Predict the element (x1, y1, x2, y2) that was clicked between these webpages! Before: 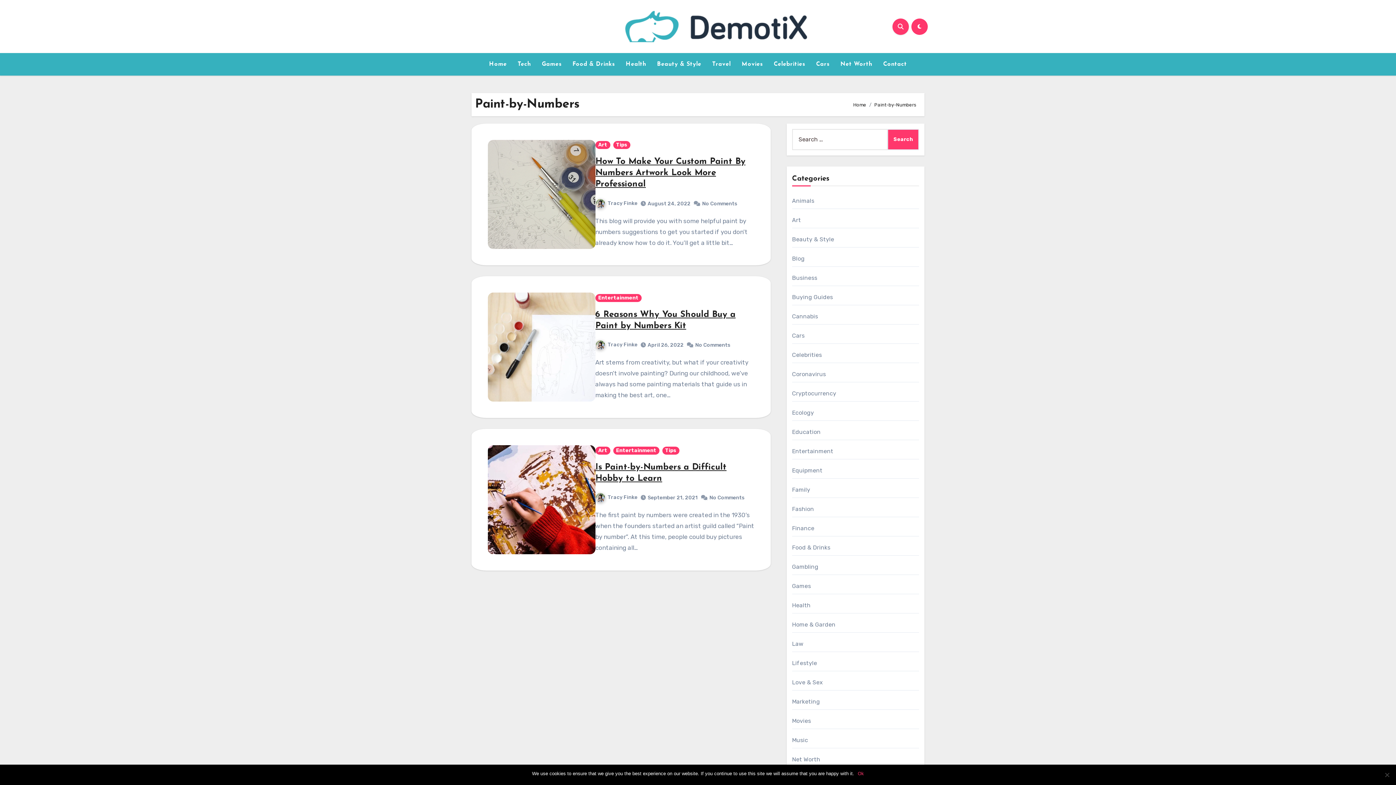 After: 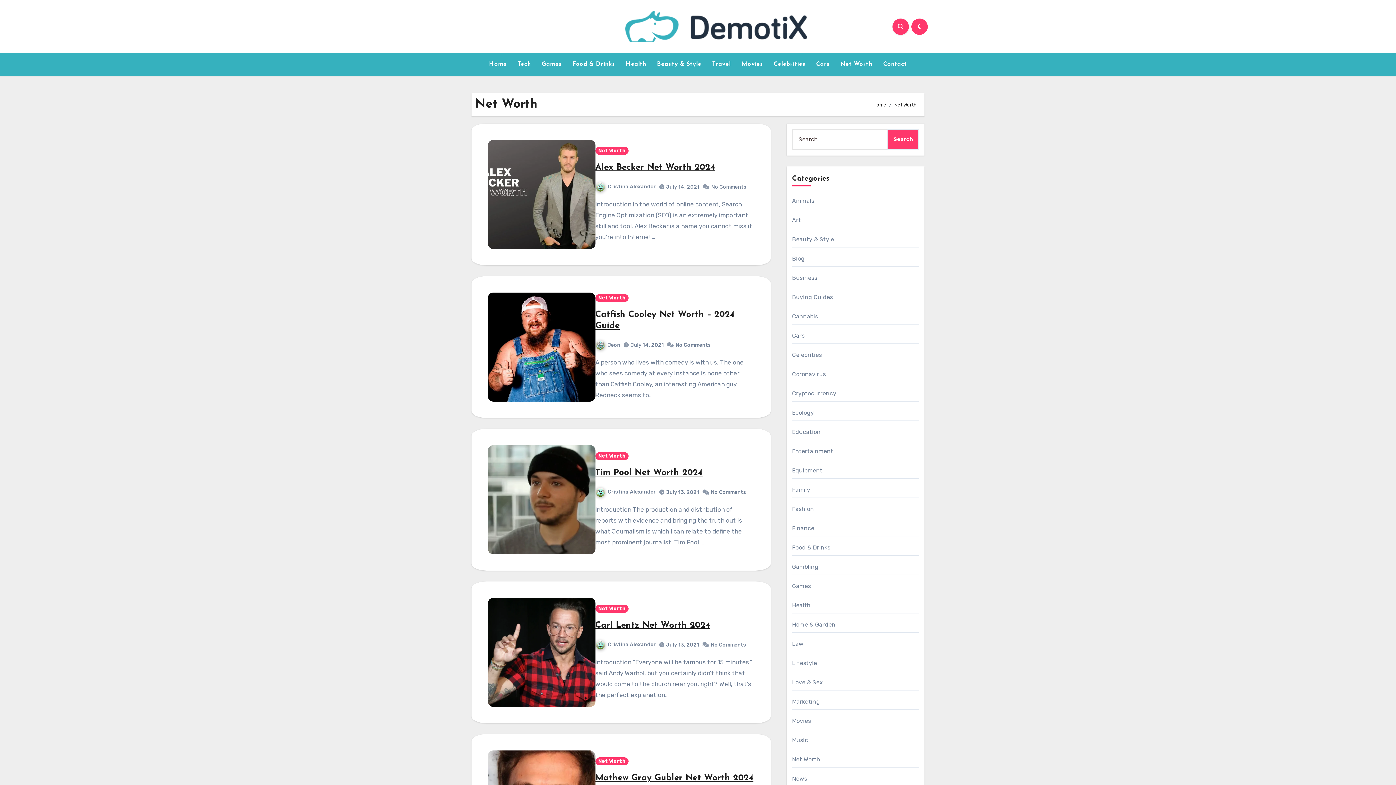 Action: bbox: (835, 56, 877, 72) label: Net Worth